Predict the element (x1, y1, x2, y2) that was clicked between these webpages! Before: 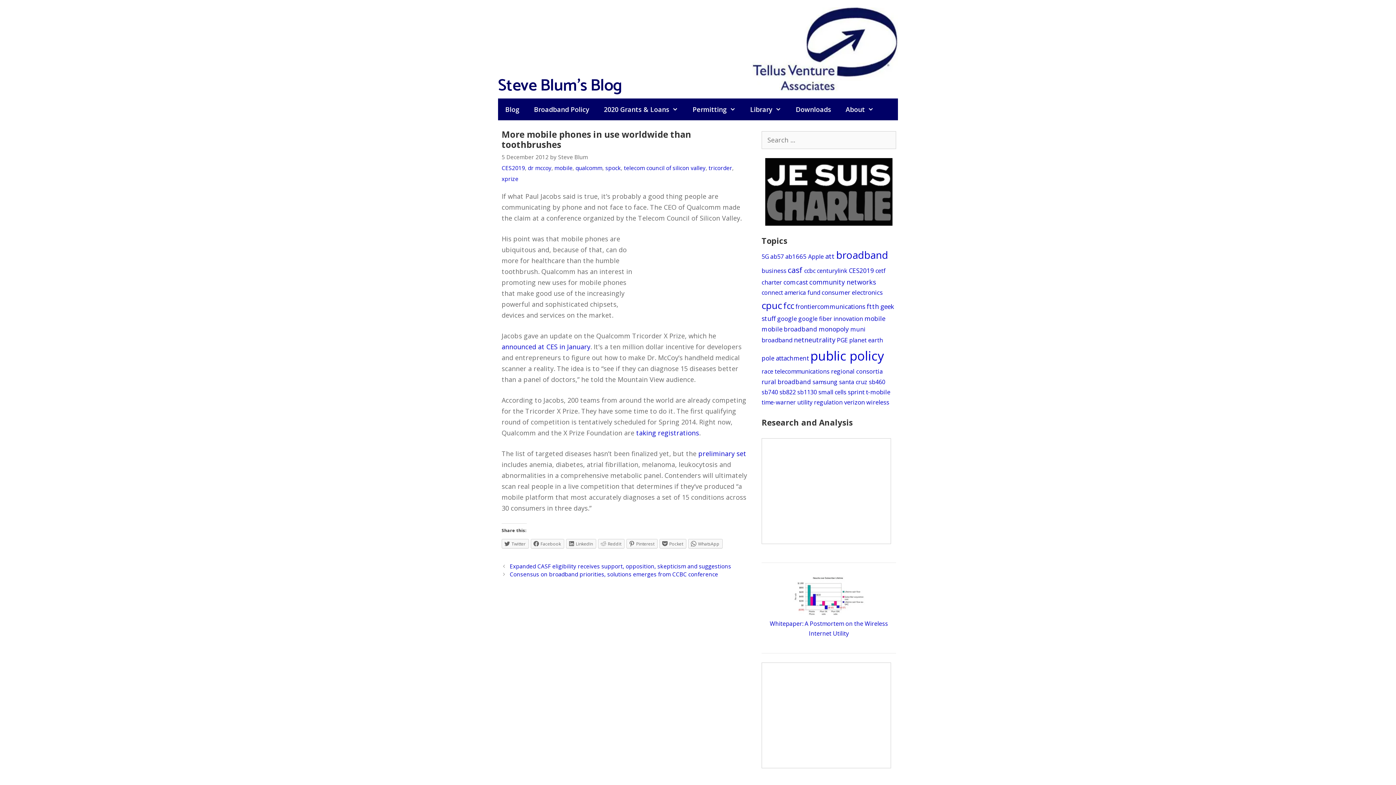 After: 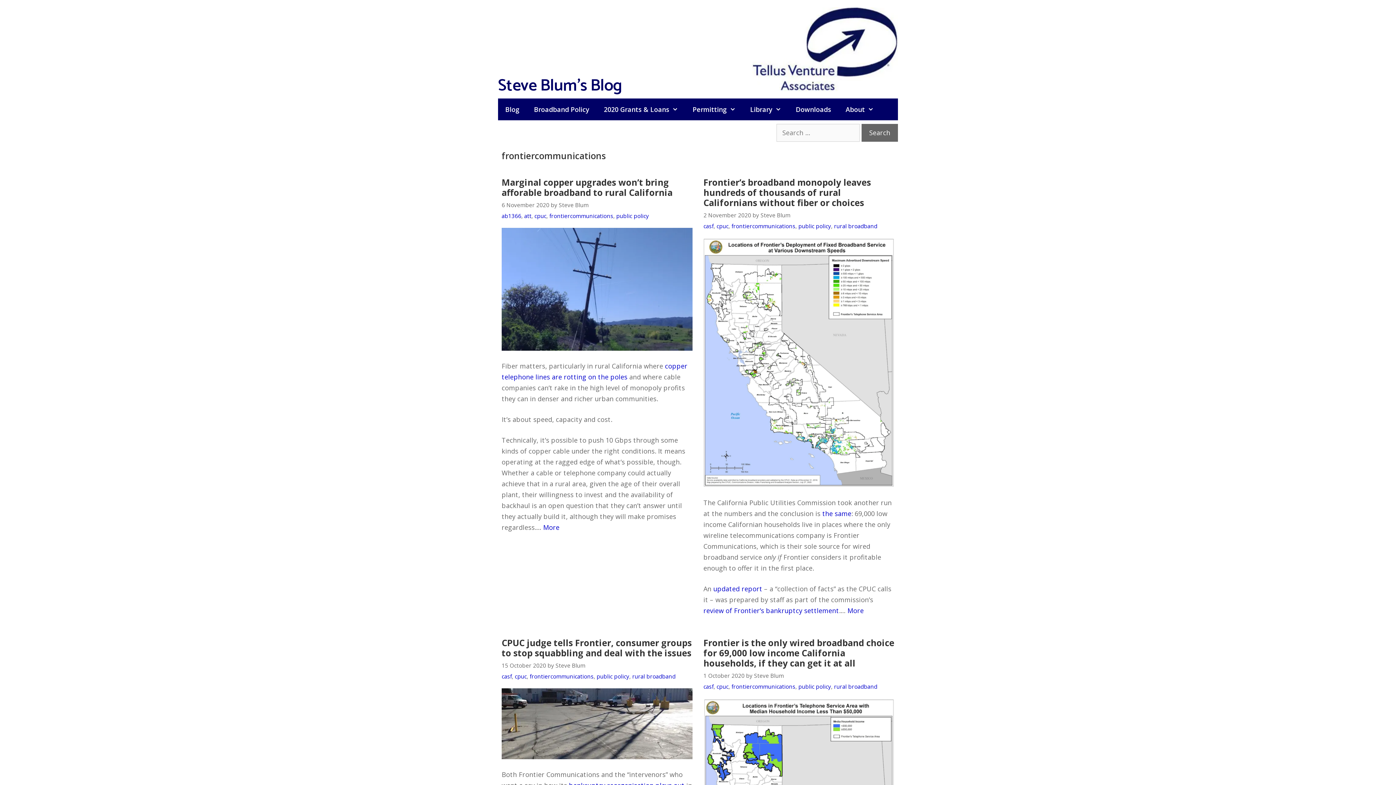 Action: label: frontiercommunications bbox: (795, 302, 865, 310)